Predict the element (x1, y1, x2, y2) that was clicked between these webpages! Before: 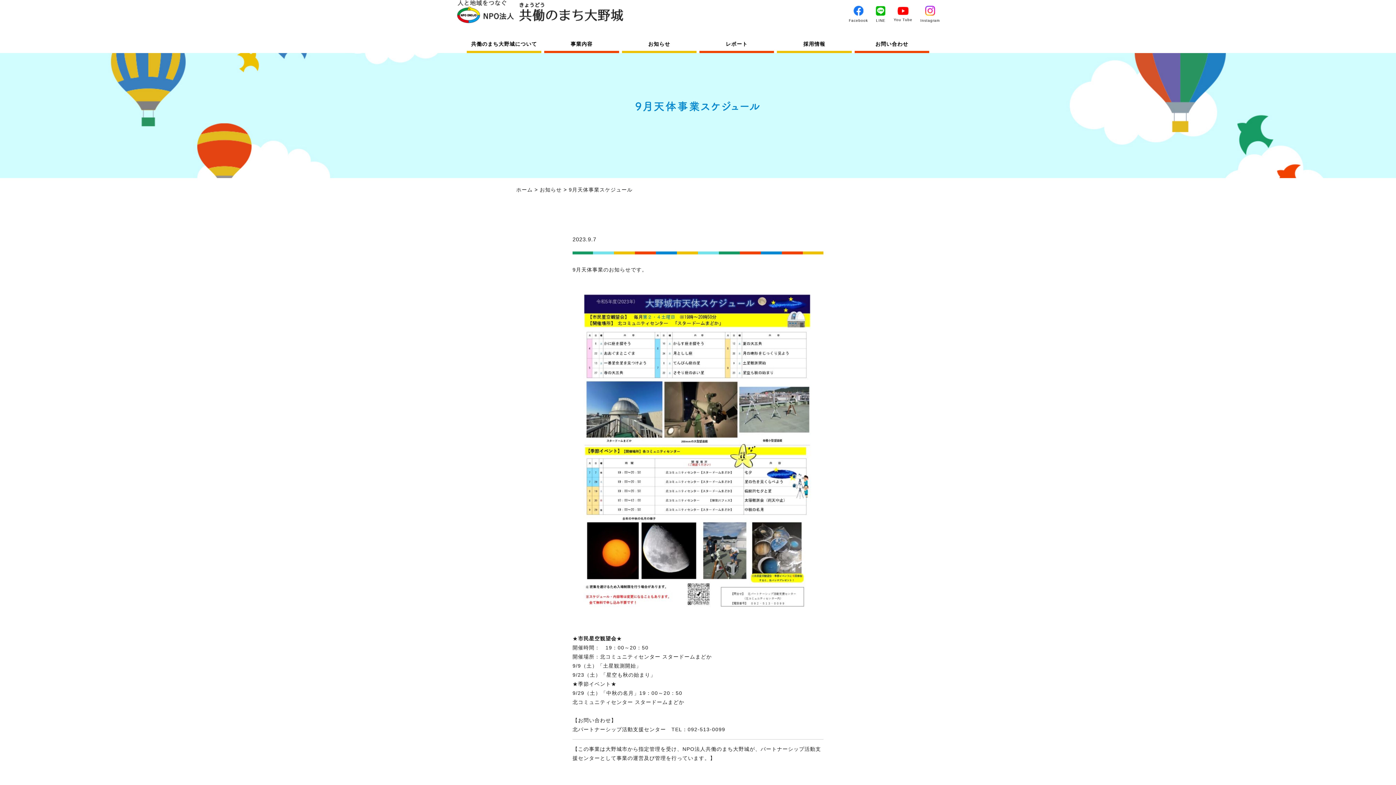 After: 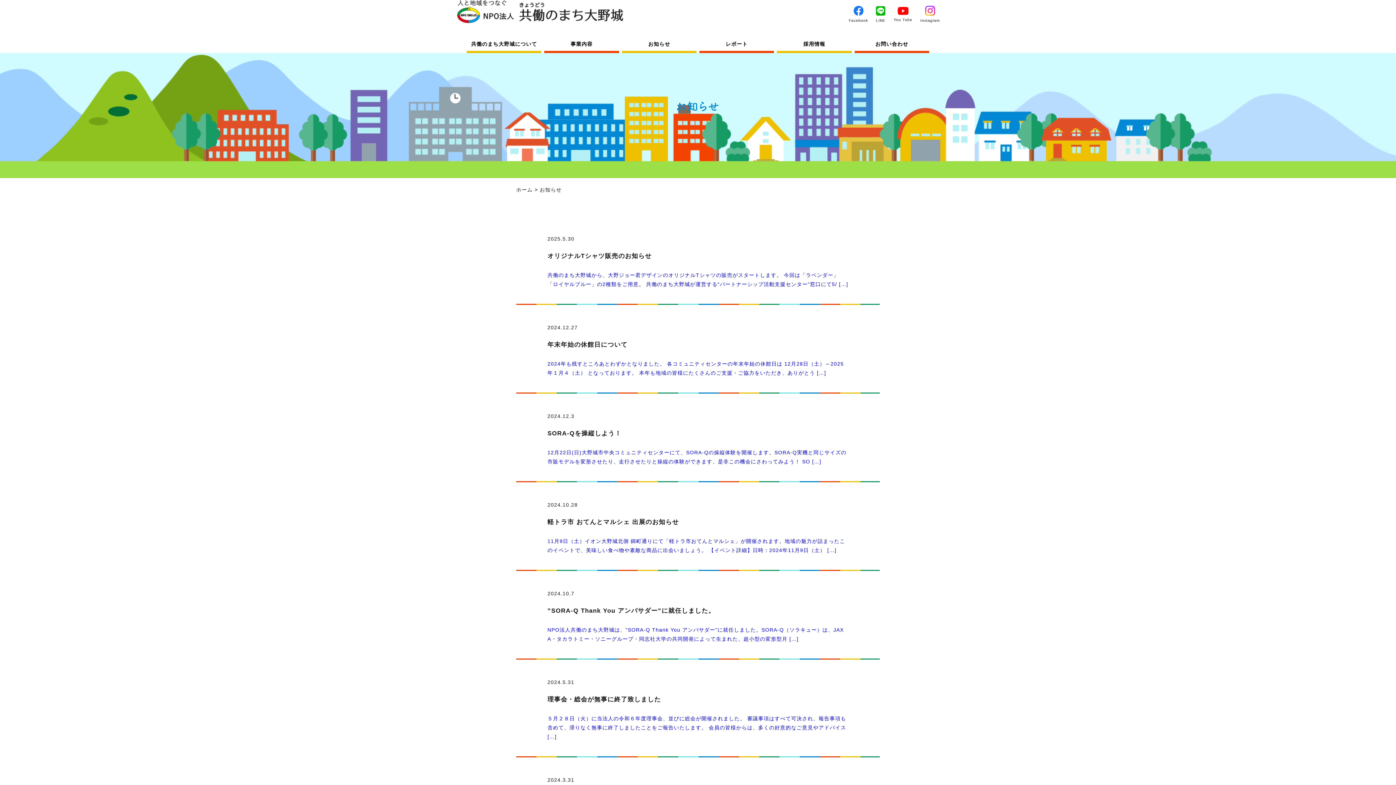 Action: label: お知らせ bbox: (539, 186, 561, 192)